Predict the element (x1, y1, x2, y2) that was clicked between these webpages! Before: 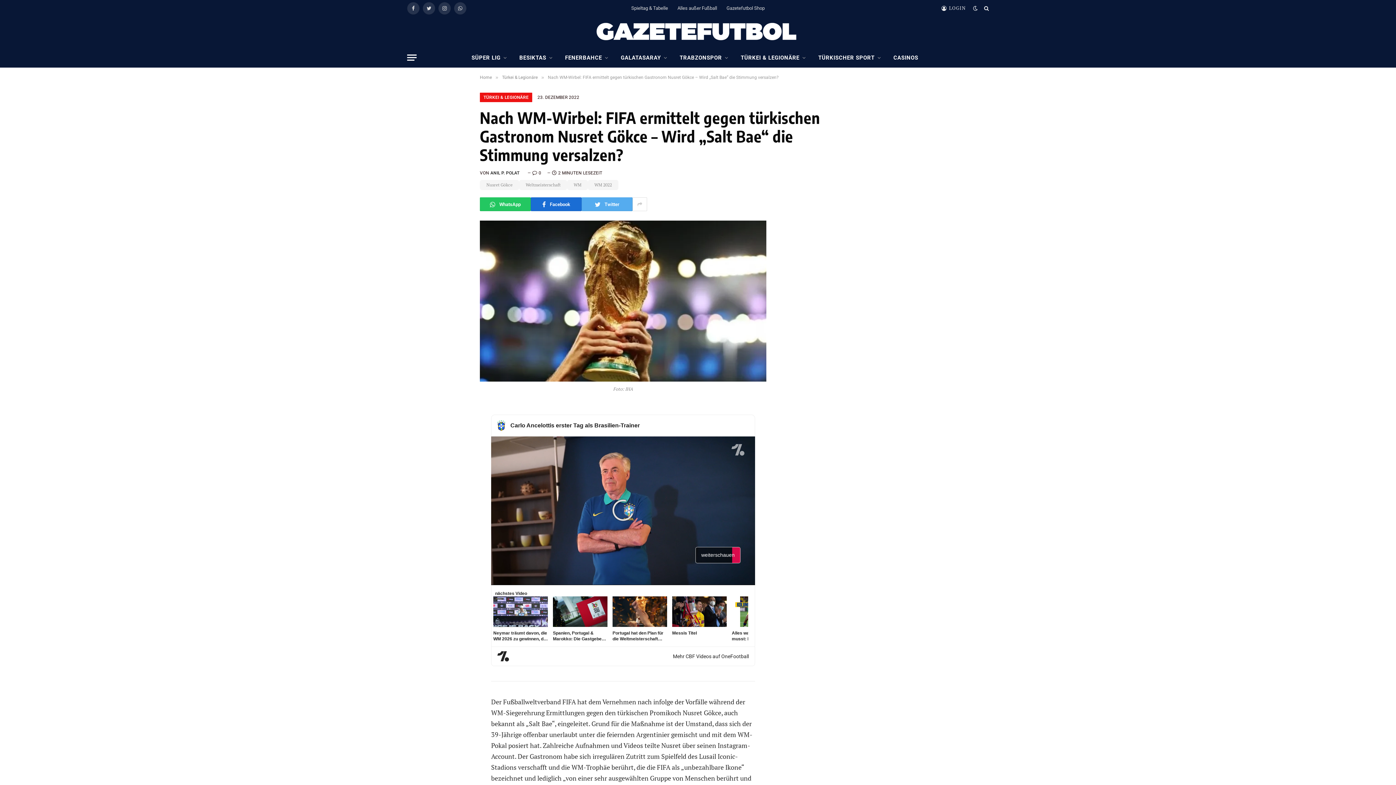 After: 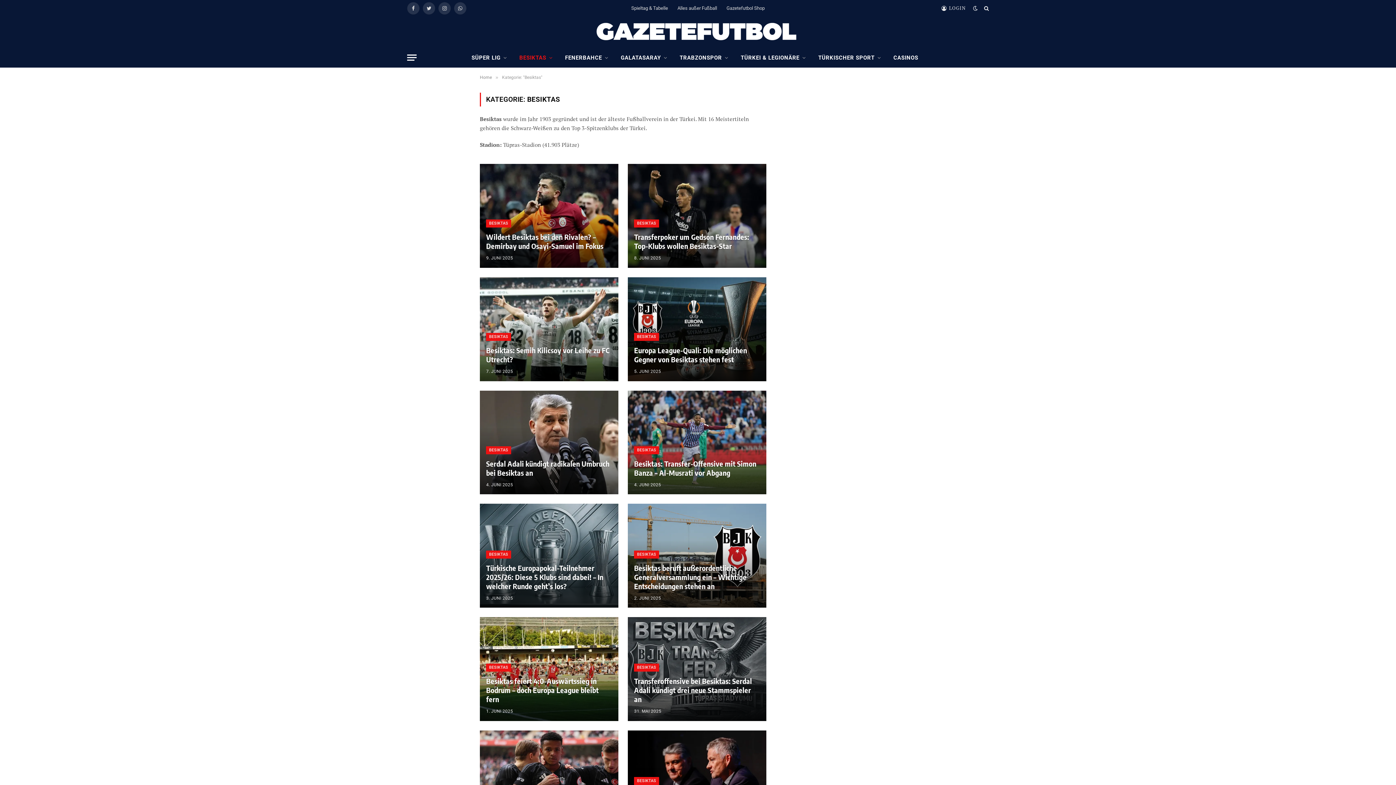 Action: bbox: (513, 48, 559, 67) label: BESIKTAS